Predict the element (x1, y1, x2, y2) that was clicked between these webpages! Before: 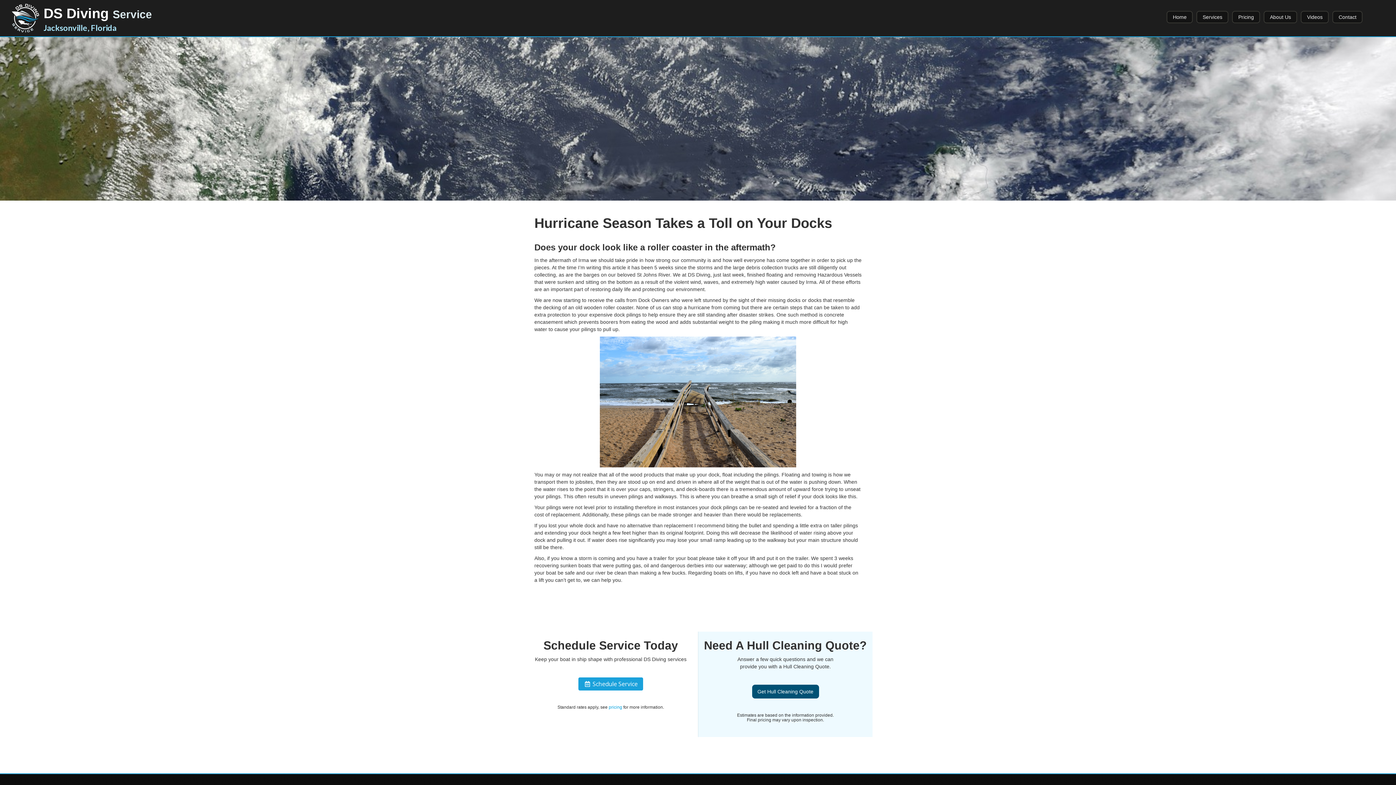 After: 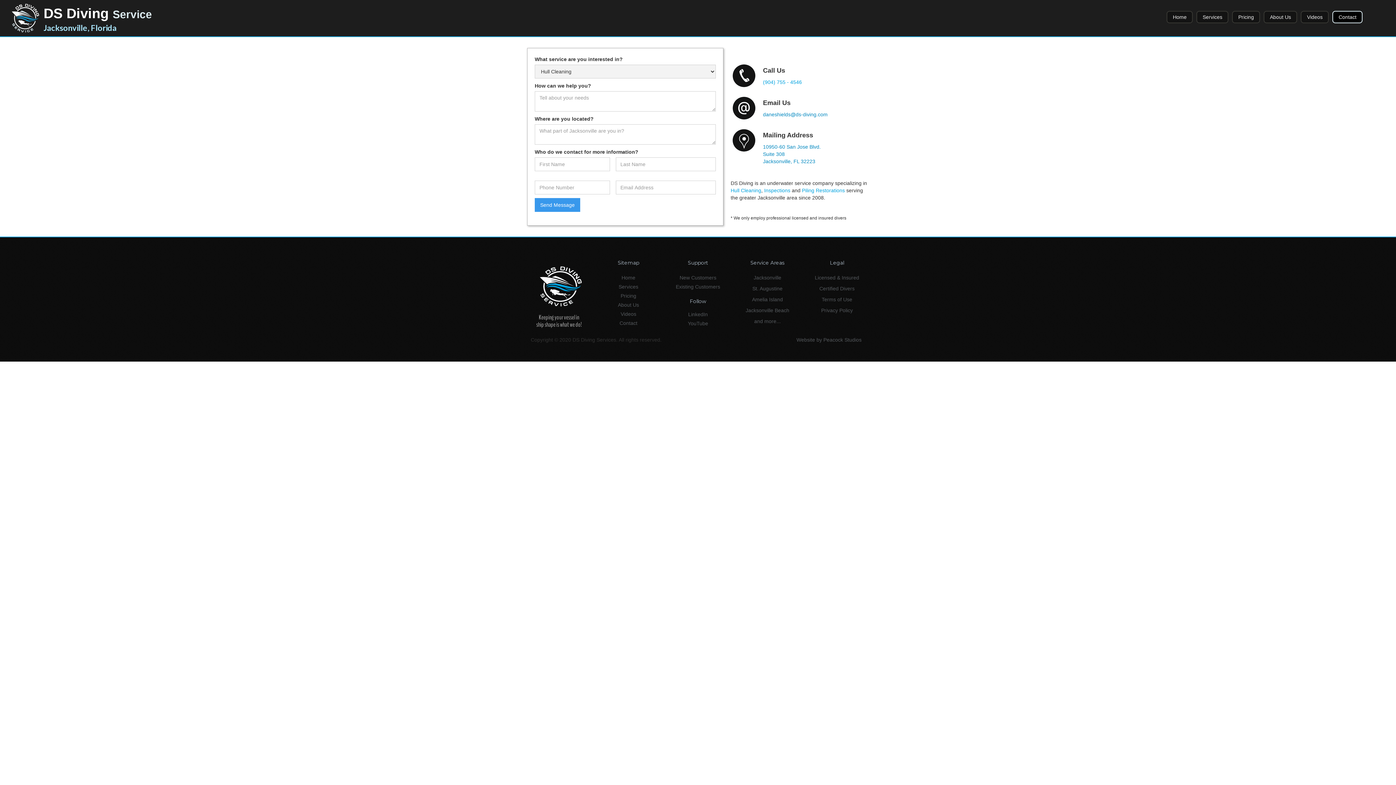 Action: label: Contact bbox: (1332, 10, 1362, 23)